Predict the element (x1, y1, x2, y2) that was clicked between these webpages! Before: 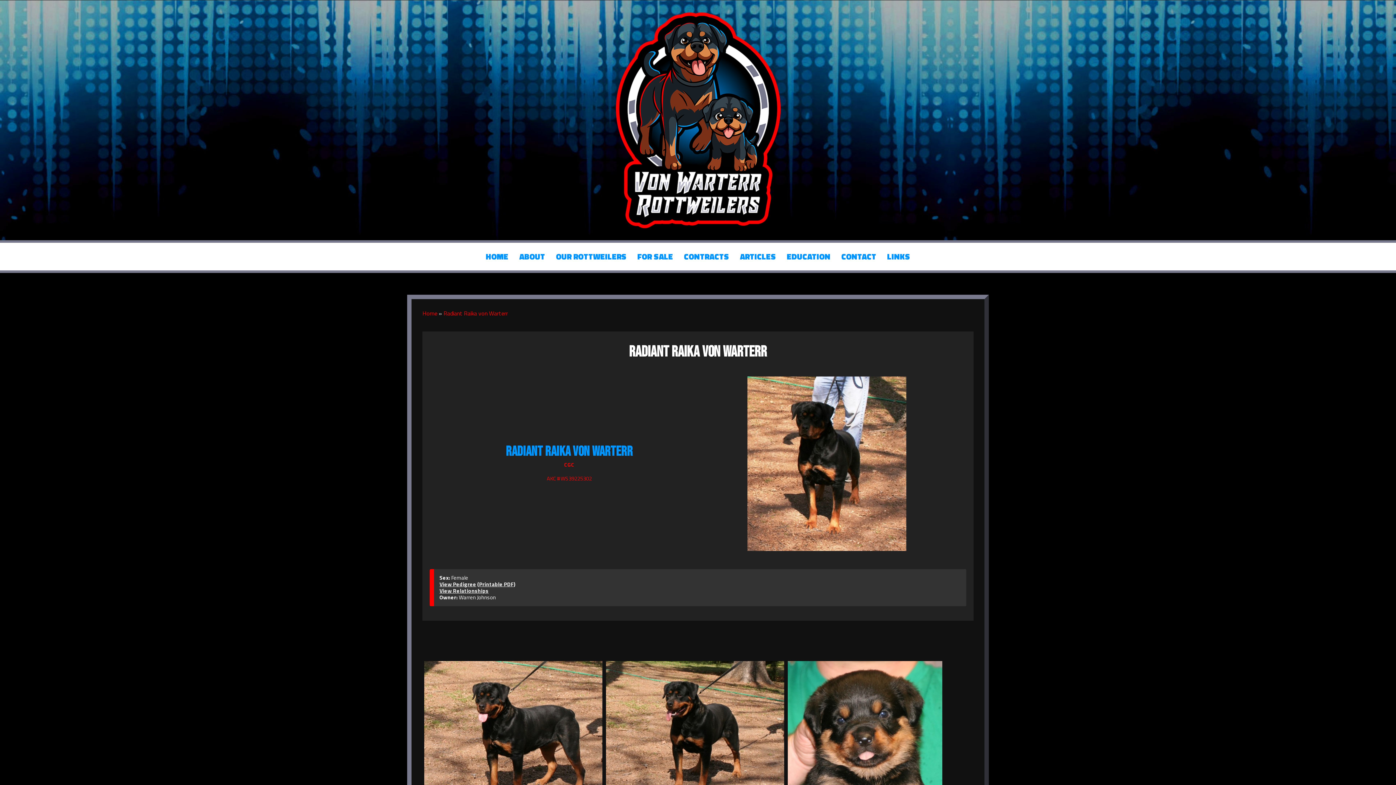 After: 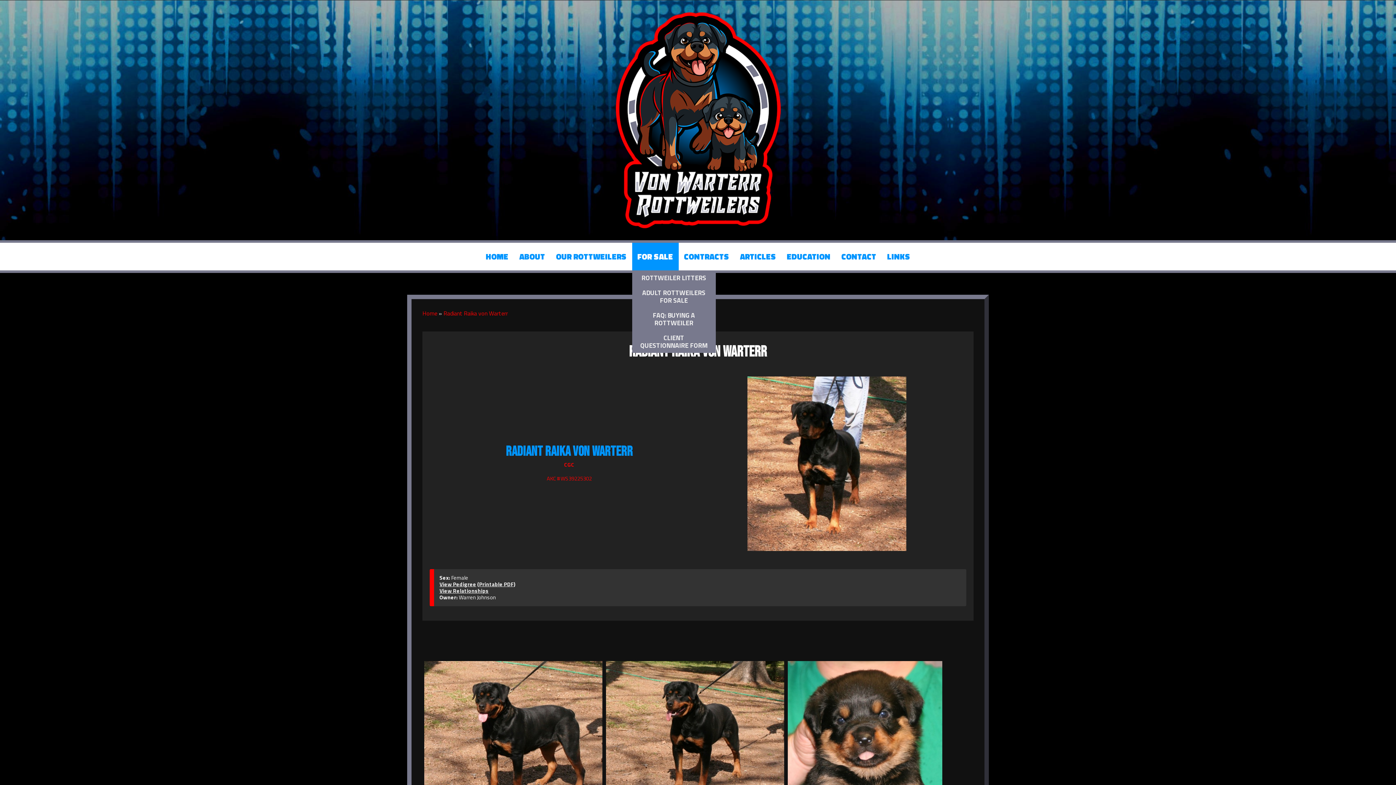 Action: bbox: (632, 242, 678, 270) label: FOR SALE